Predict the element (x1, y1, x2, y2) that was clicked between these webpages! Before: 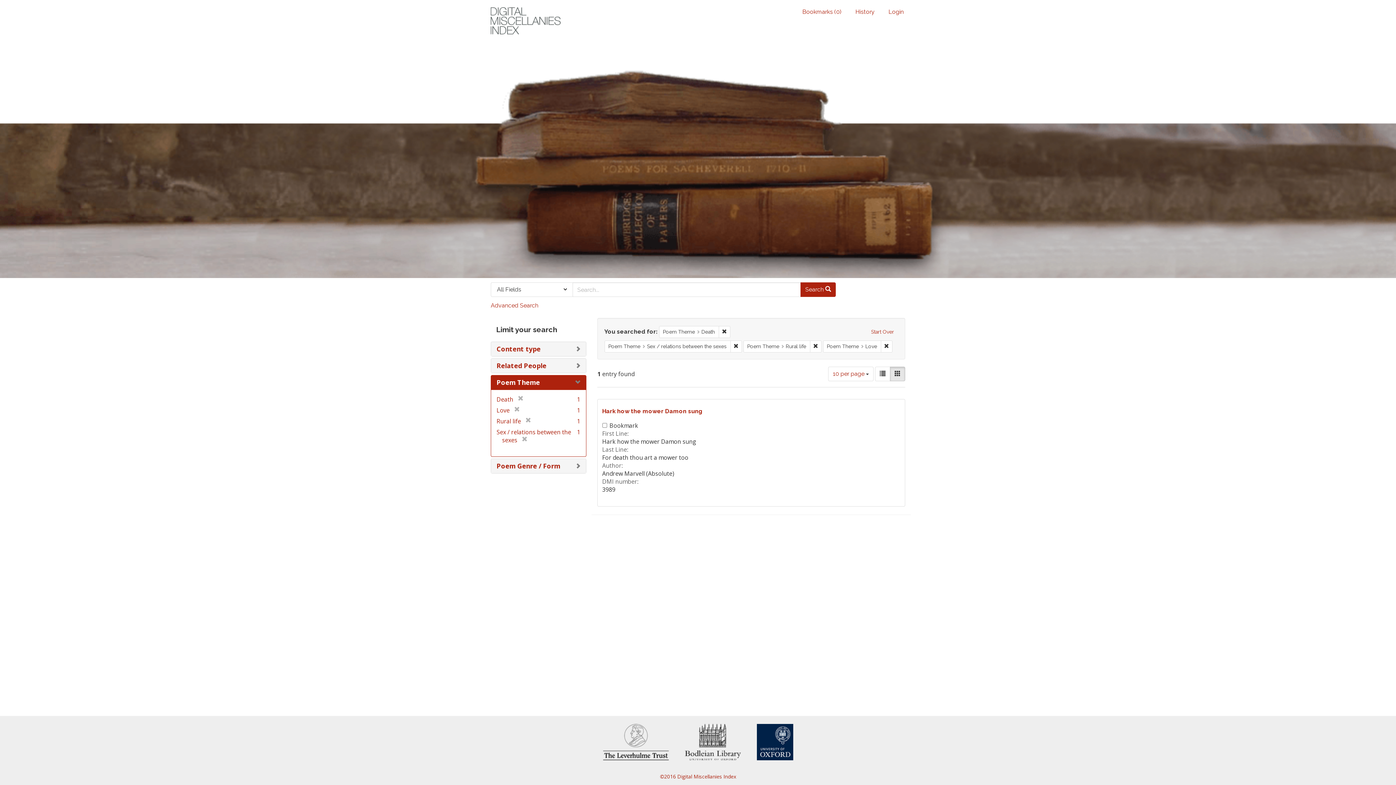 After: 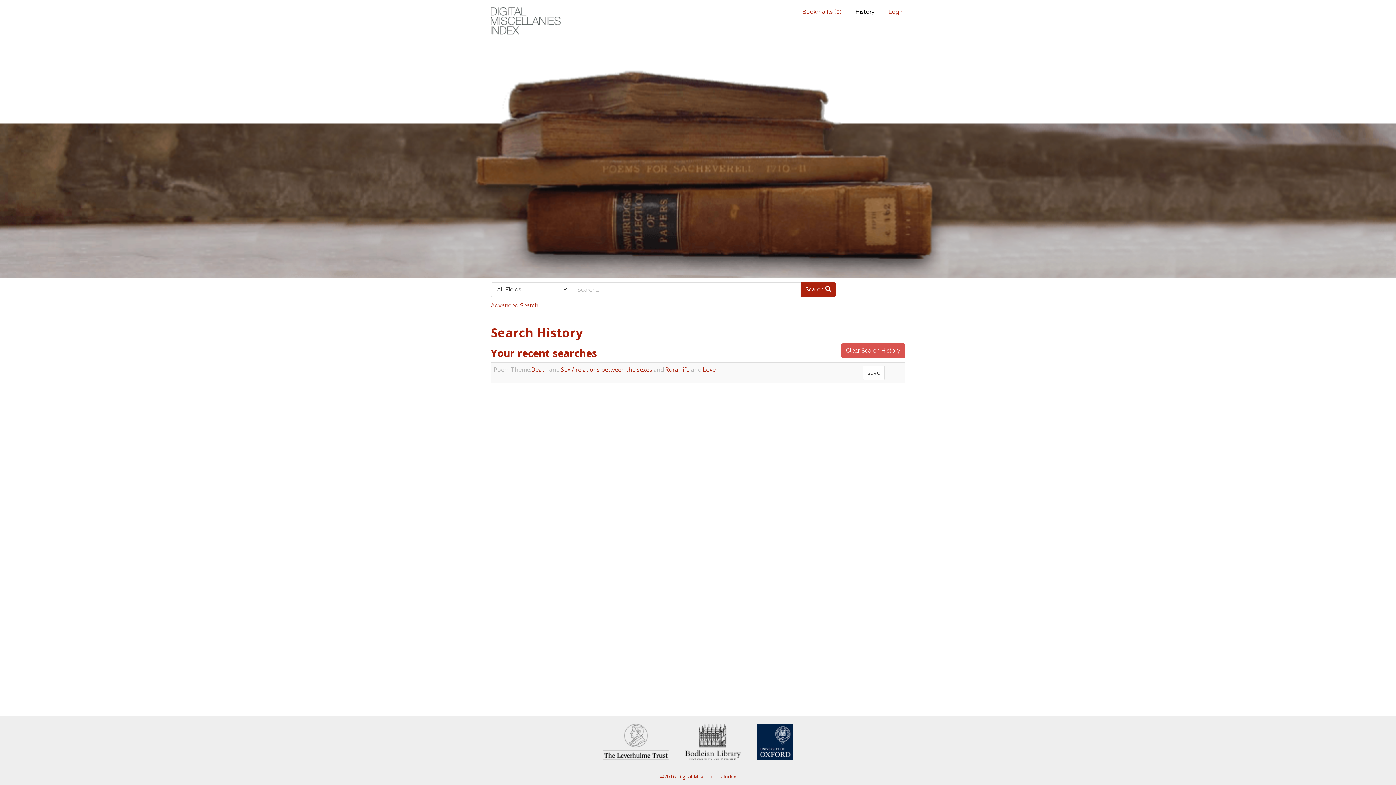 Action: label: History bbox: (850, 4, 879, 19)